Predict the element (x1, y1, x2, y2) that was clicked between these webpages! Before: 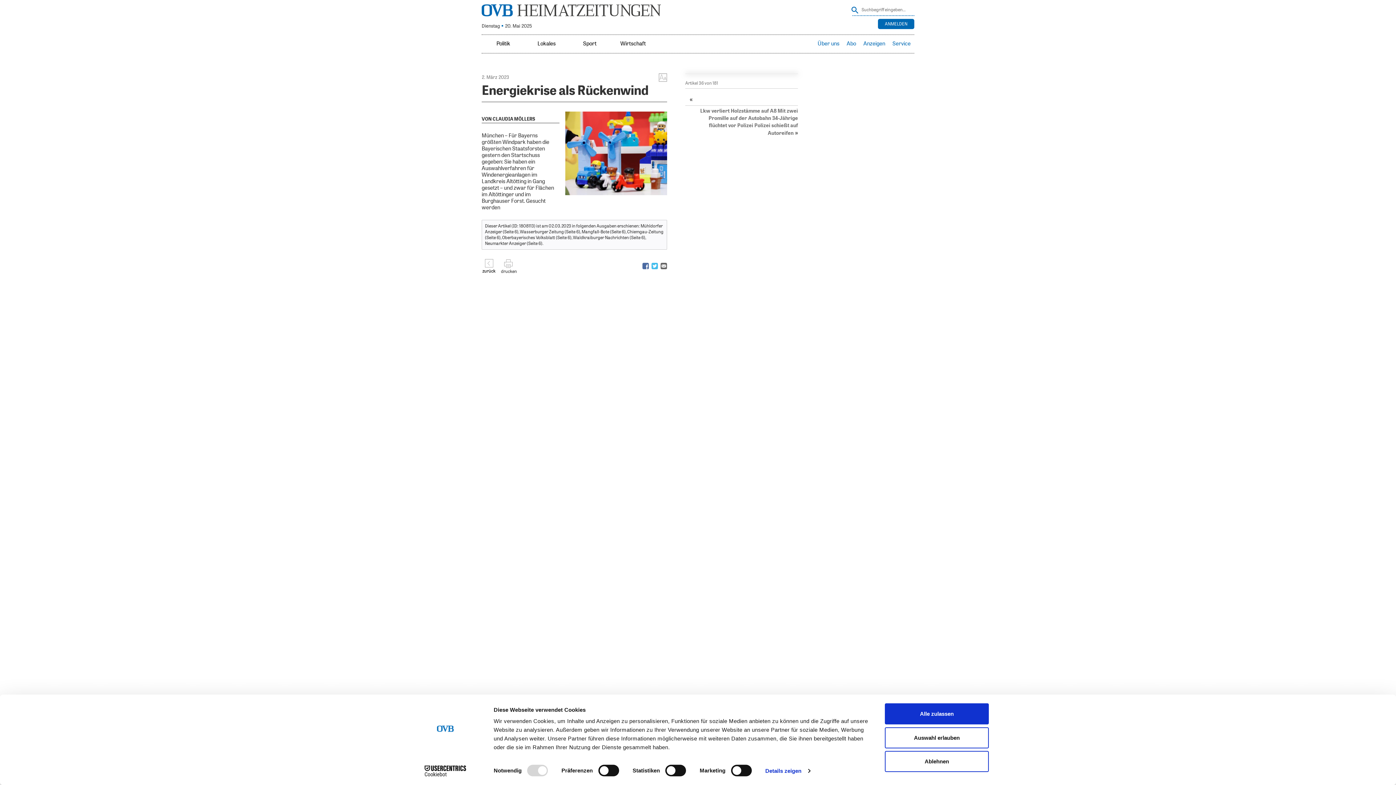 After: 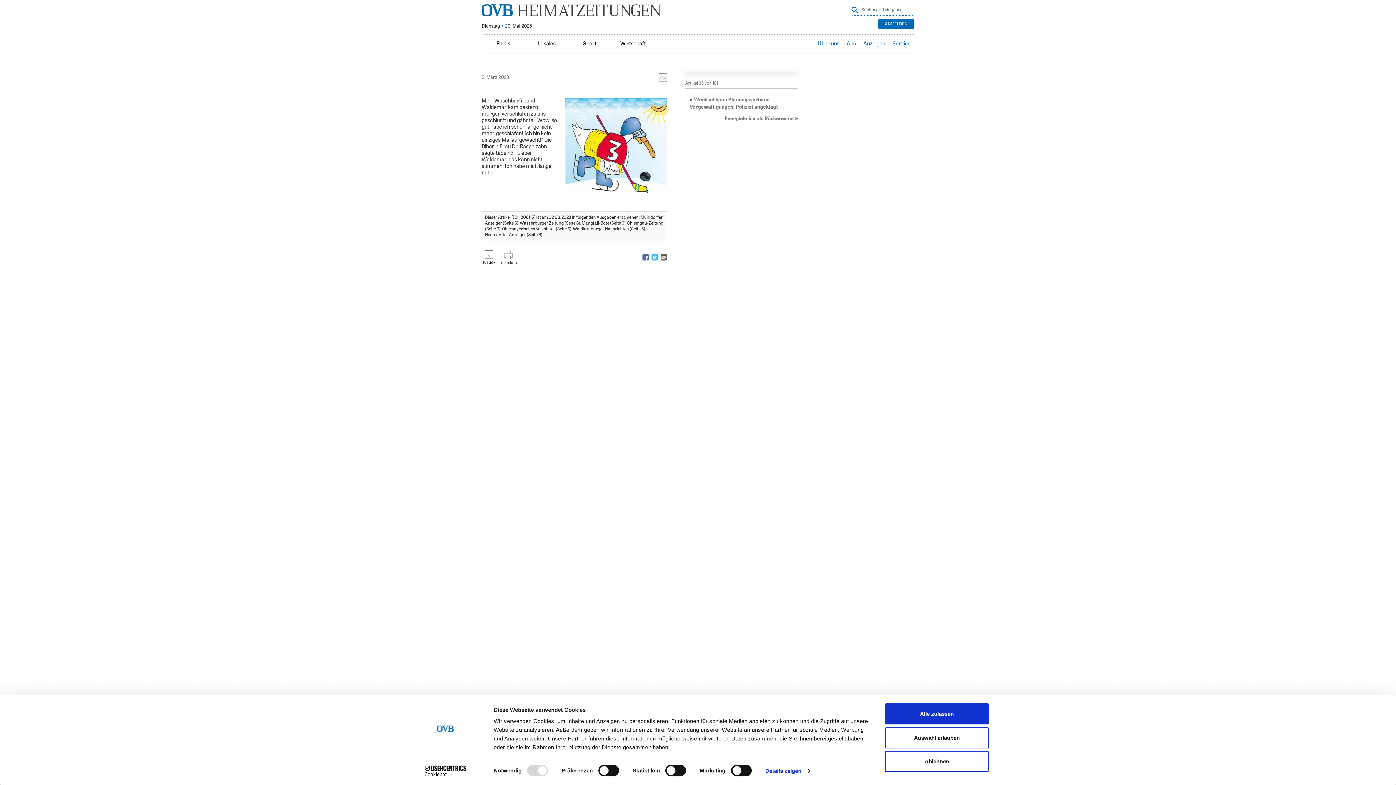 Action: bbox: (689, 97, 694, 102)